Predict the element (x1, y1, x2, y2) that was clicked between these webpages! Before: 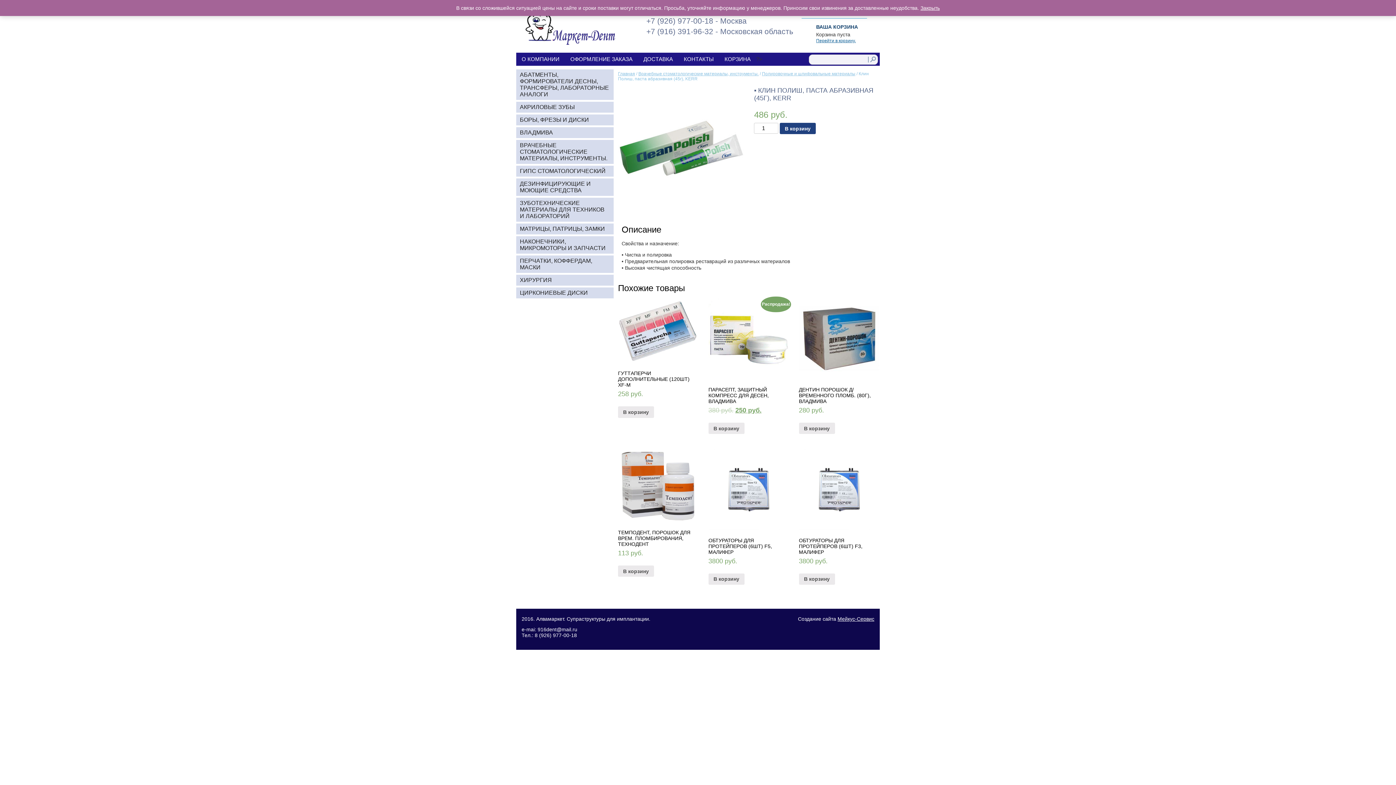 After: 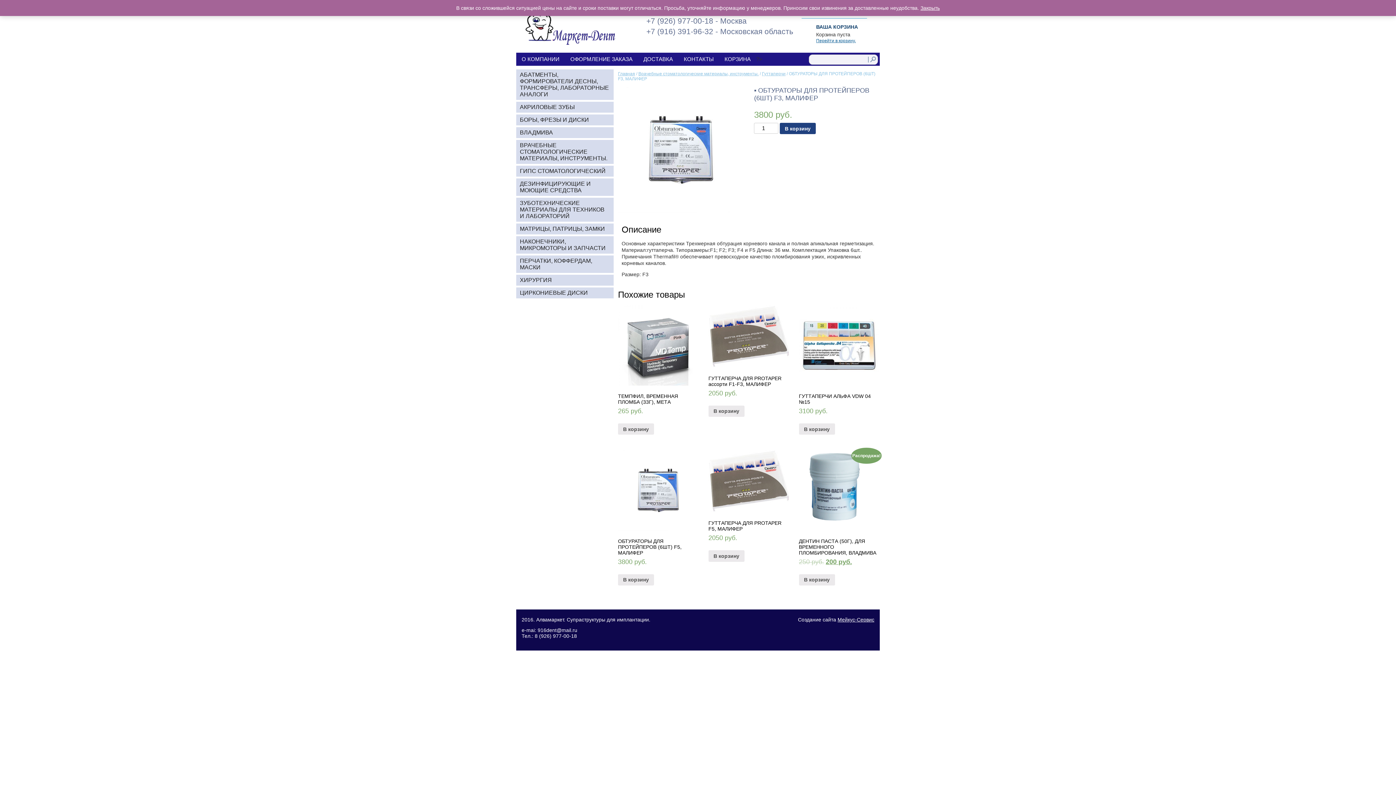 Action: label: ОБТУРАТОРЫ ДЛЯ ПРОТЕЙПЕРОВ (6ШТ) F3, МАЛИФЕР
3800 руб. bbox: (799, 449, 879, 565)